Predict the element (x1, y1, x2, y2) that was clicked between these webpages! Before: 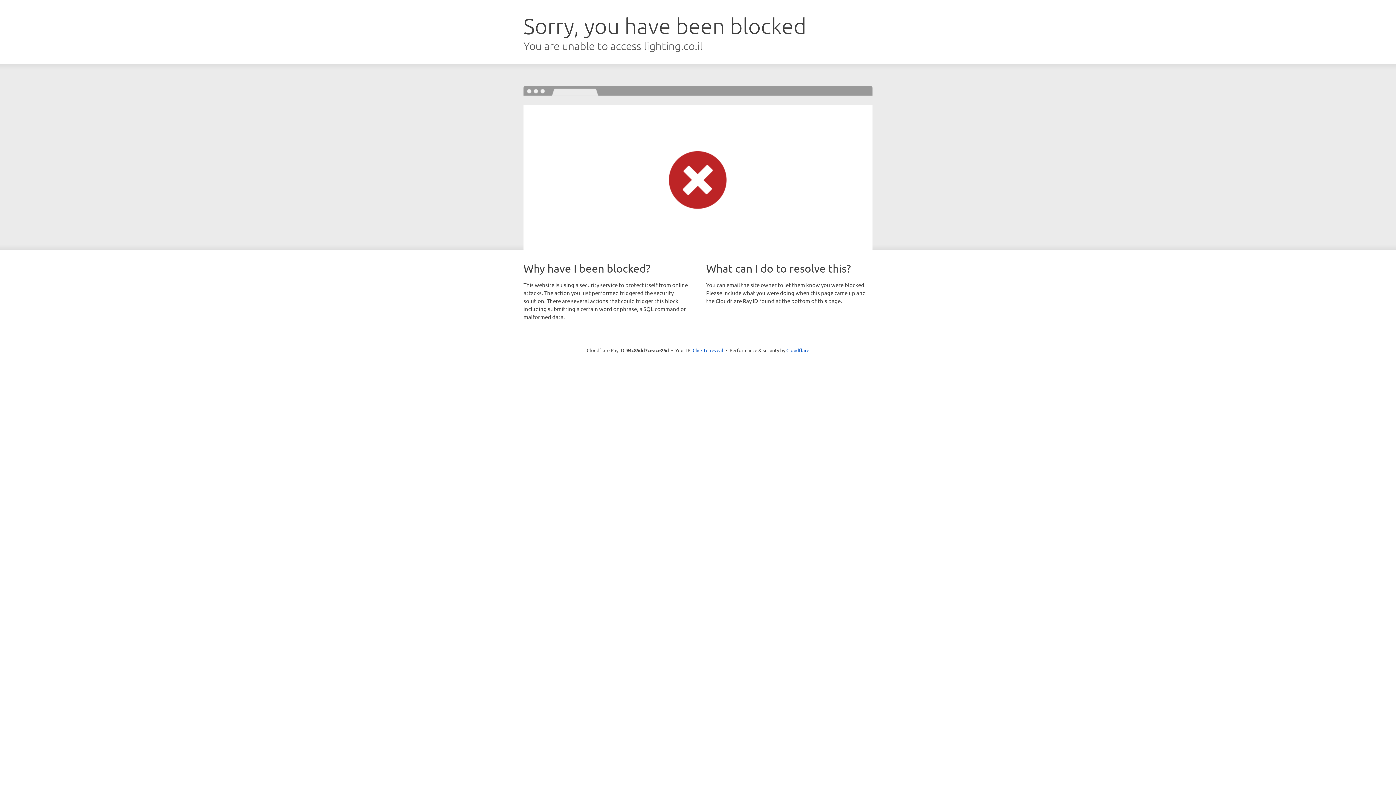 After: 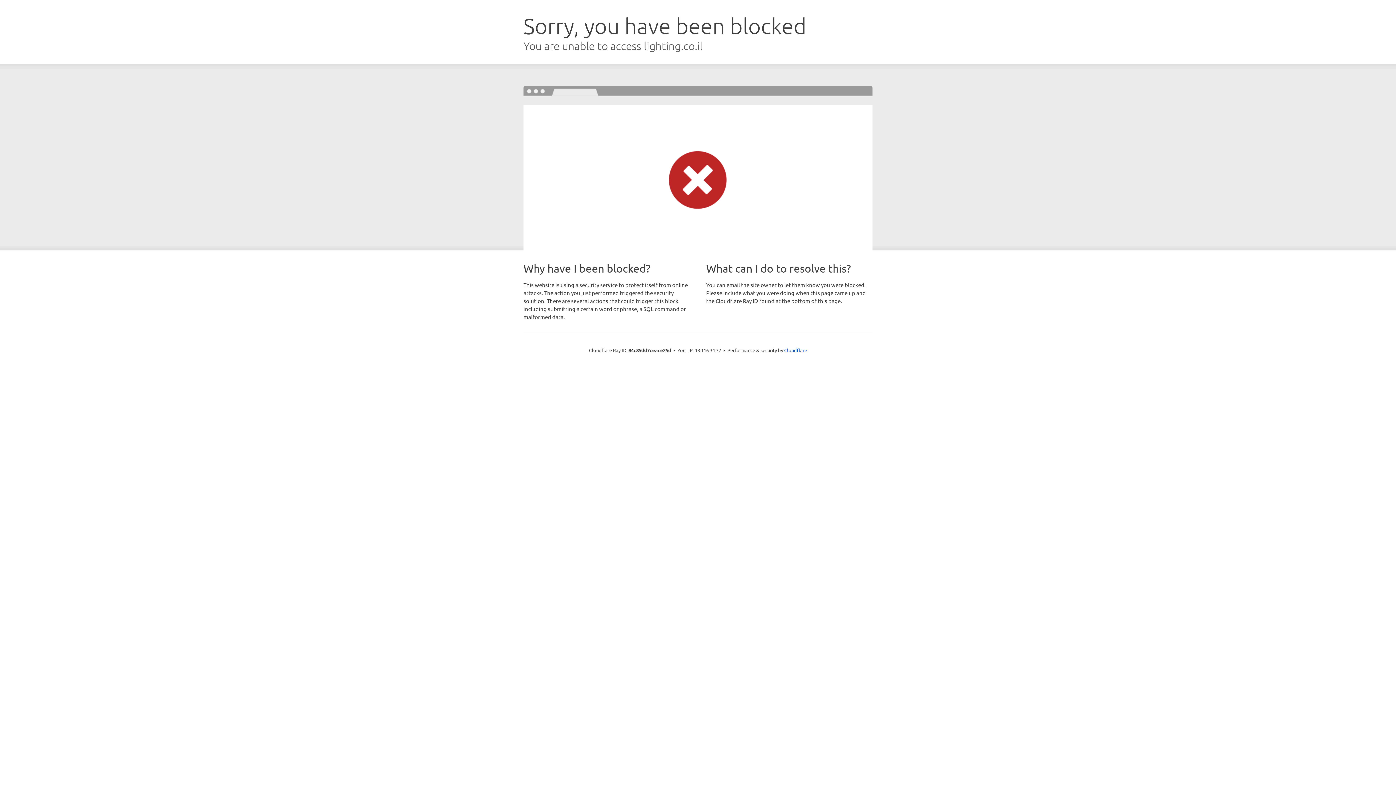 Action: bbox: (692, 346, 723, 353) label: Click to reveal